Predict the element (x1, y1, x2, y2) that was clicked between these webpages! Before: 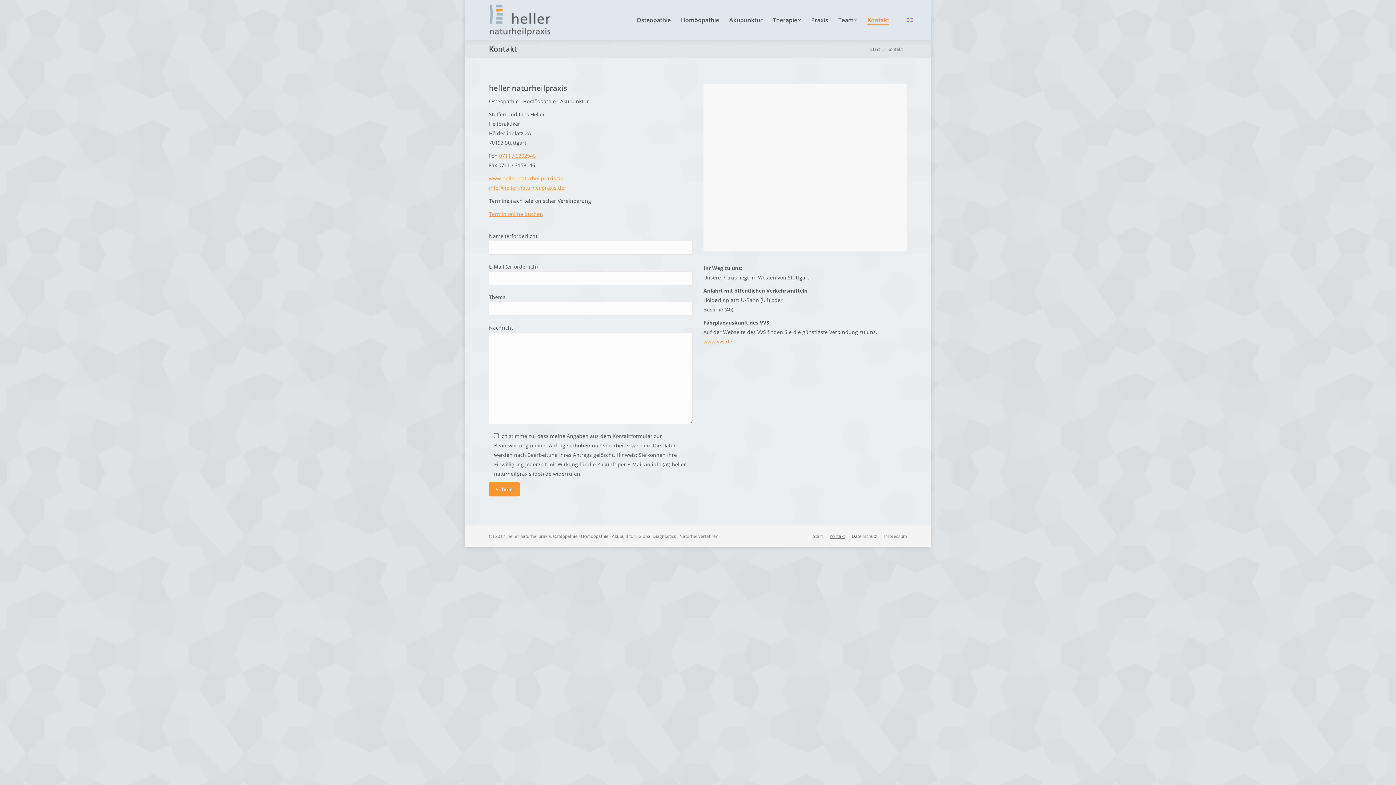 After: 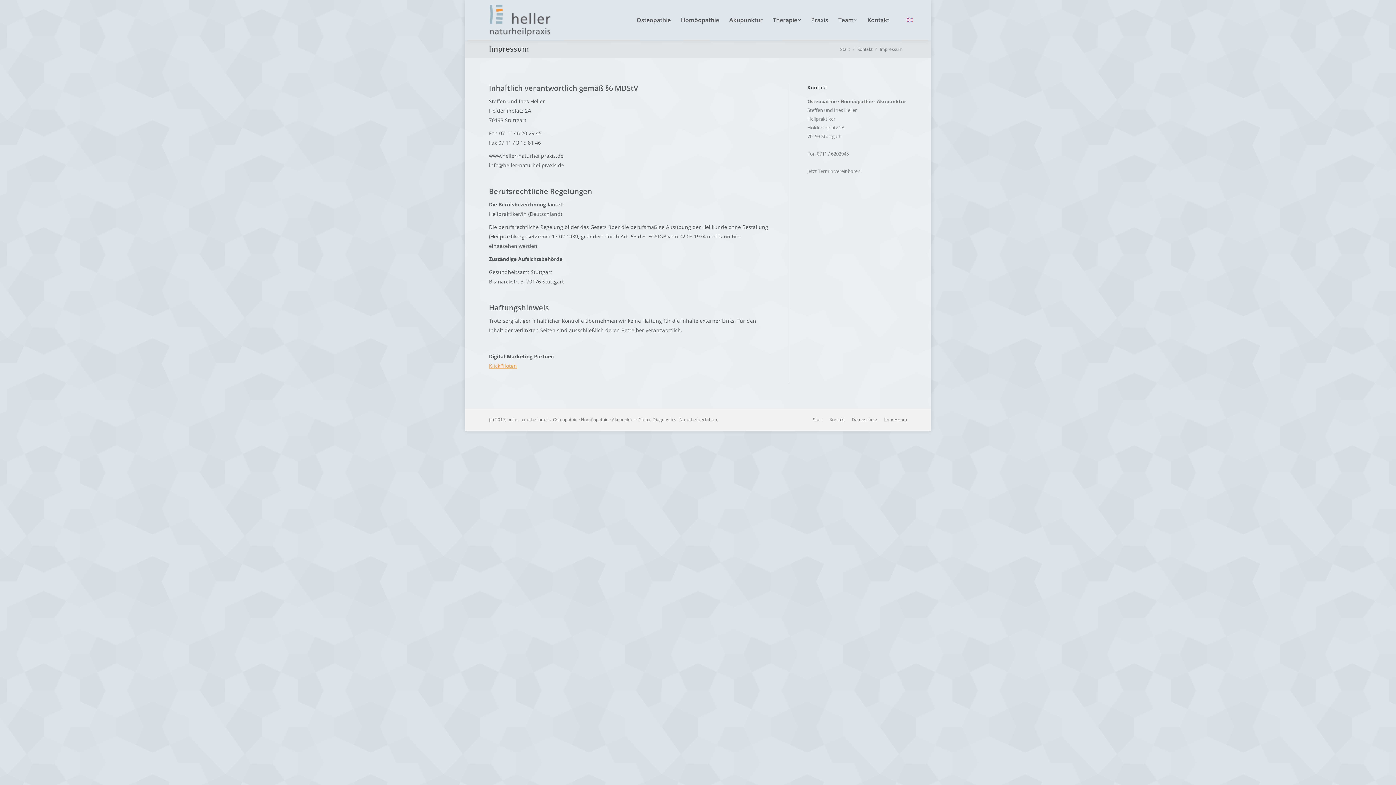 Action: label: Impressum bbox: (884, 533, 907, 540)